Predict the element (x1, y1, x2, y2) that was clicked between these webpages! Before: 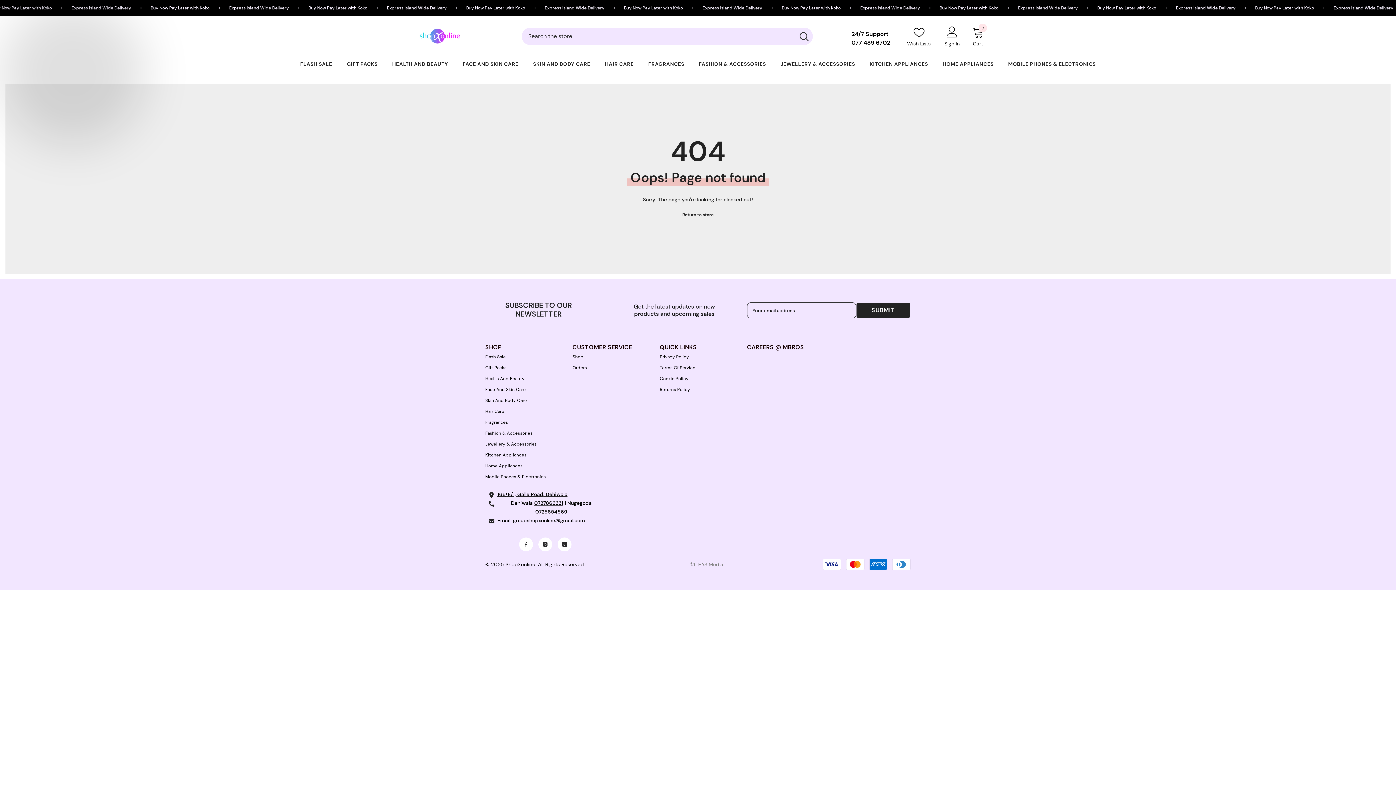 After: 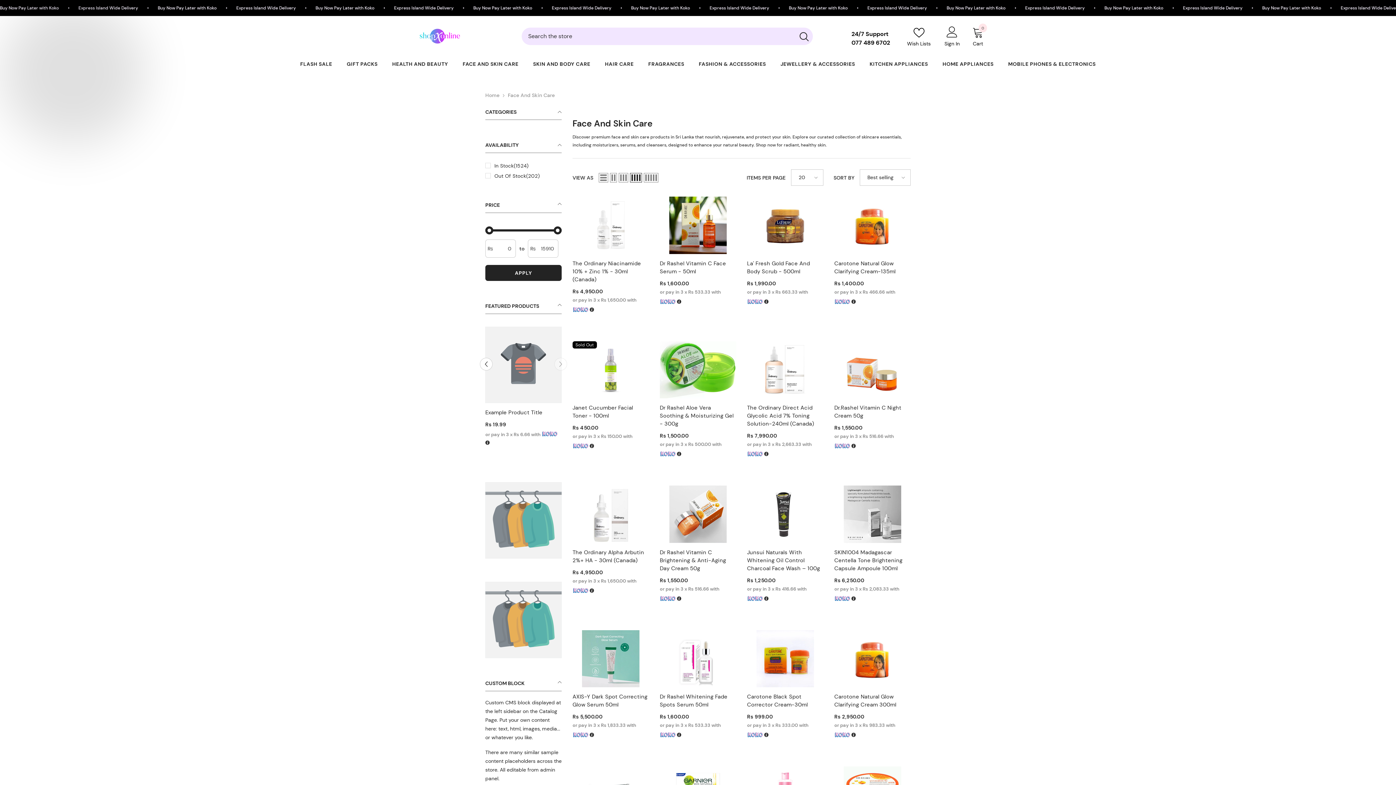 Action: bbox: (455, 60, 525, 77) label: FACE AND SKIN CARE